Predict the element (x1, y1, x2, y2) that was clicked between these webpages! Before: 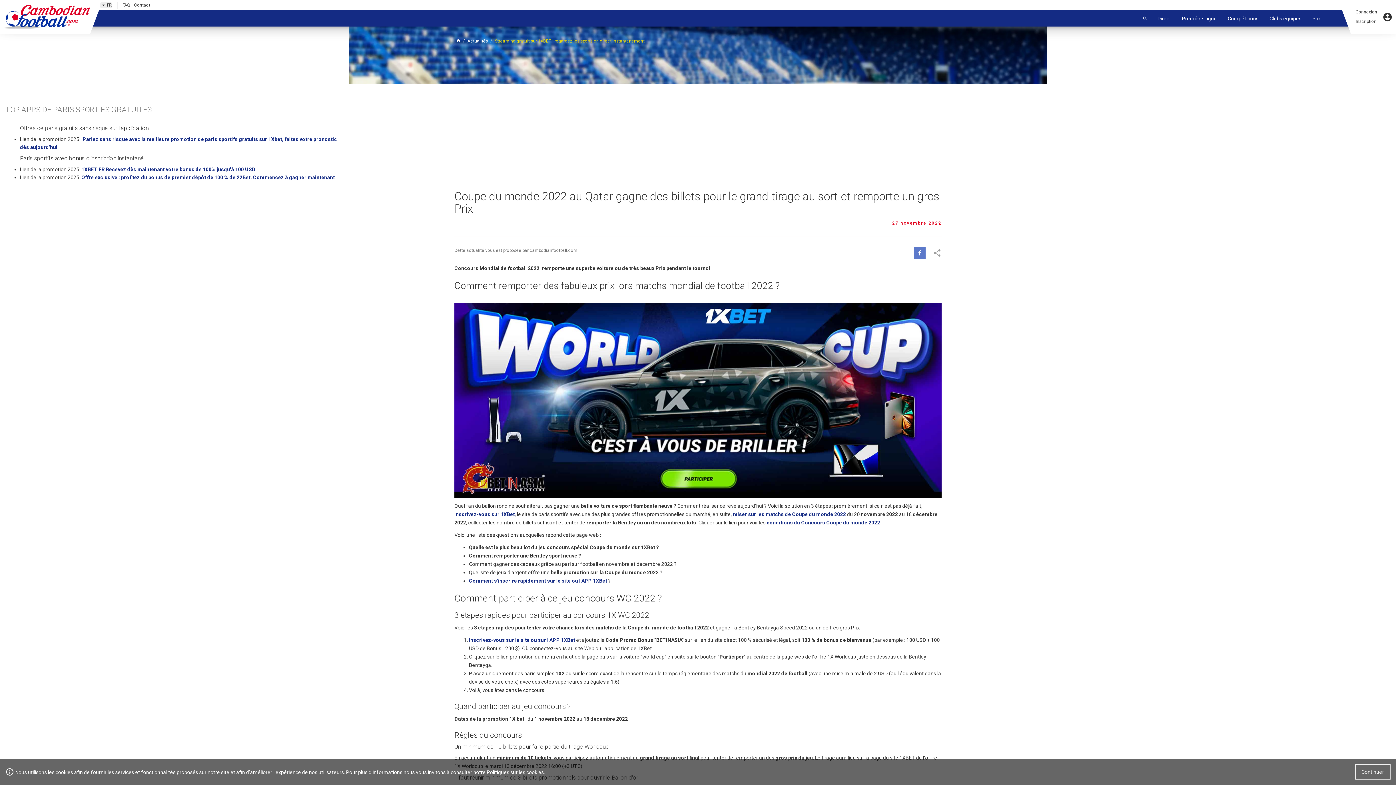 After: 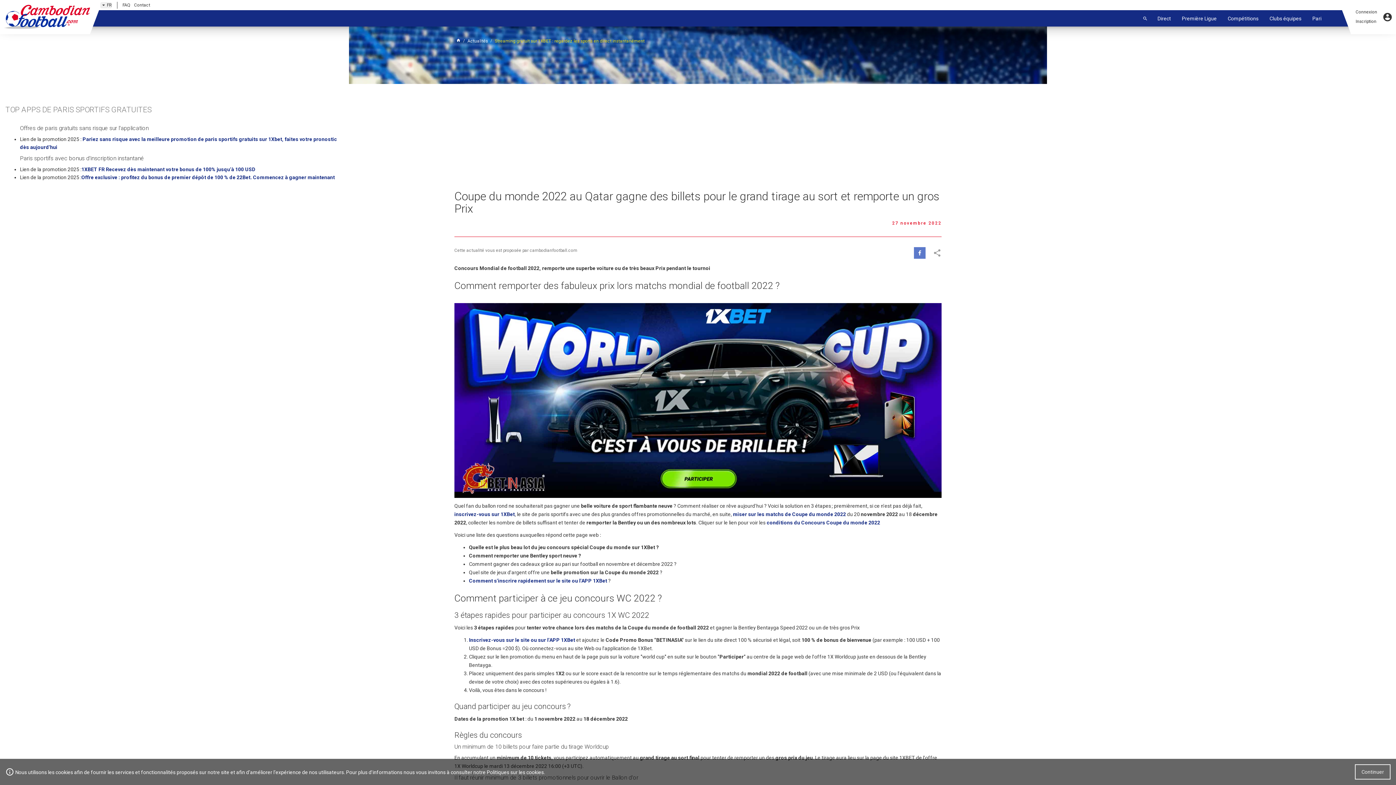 Action: bbox: (454, 303, 941, 498)